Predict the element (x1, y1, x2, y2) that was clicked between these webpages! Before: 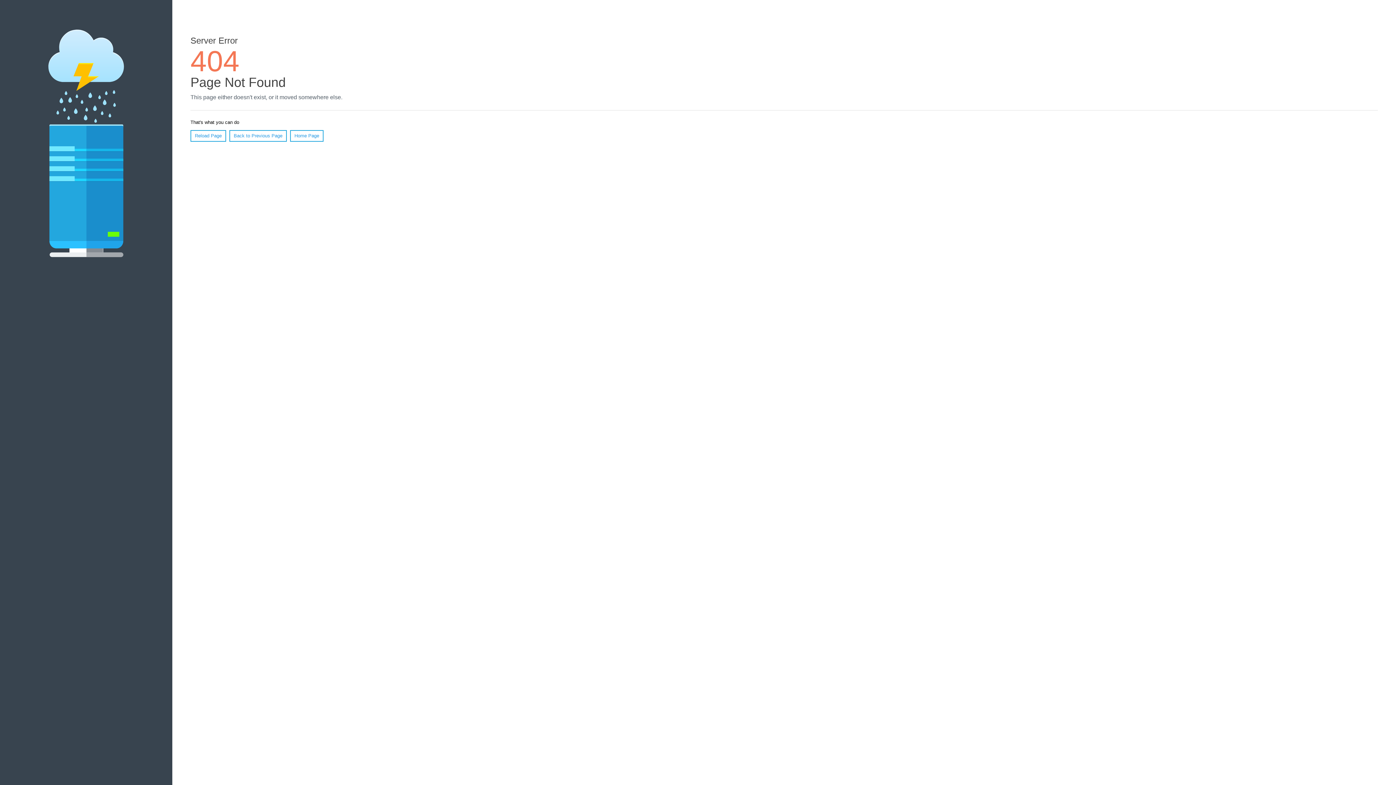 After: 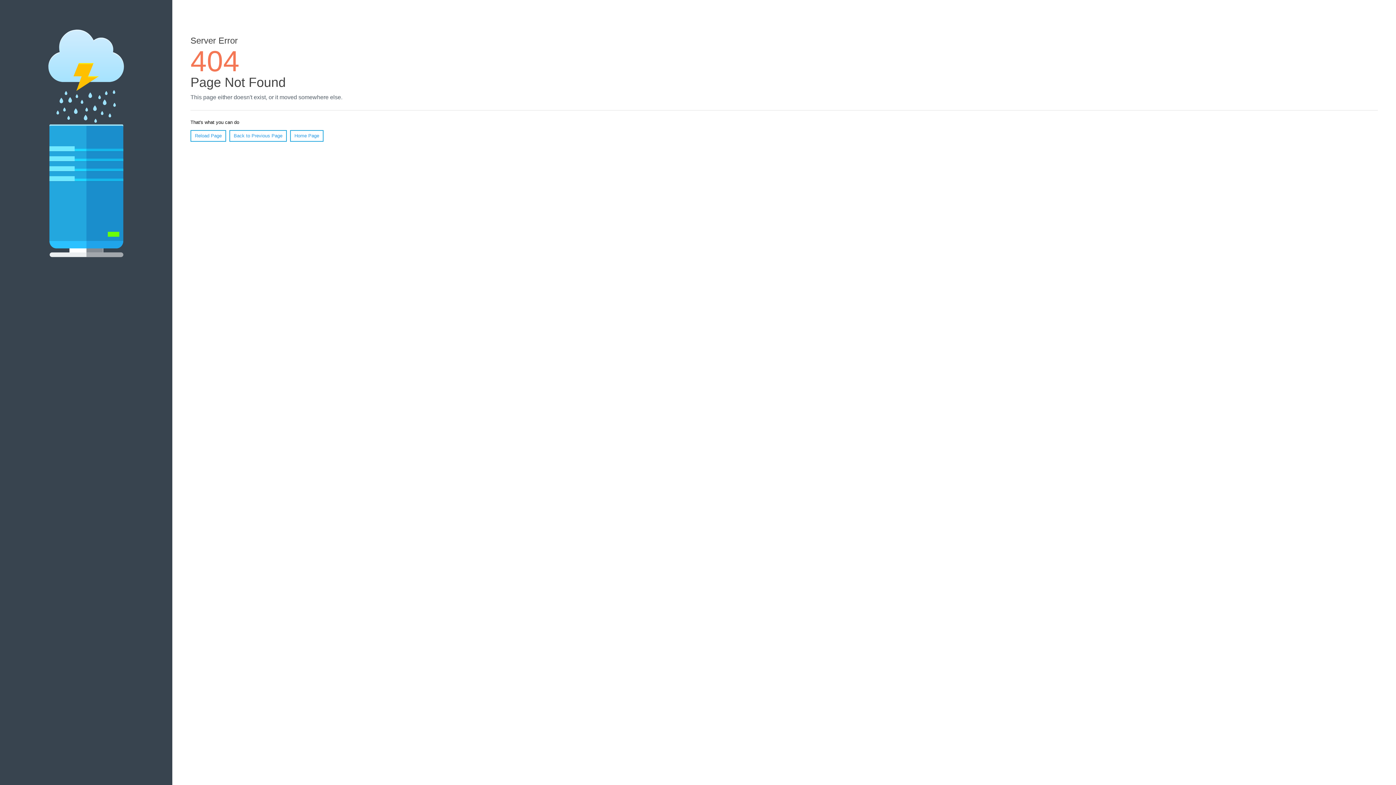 Action: label: Reload Page bbox: (190, 130, 226, 141)